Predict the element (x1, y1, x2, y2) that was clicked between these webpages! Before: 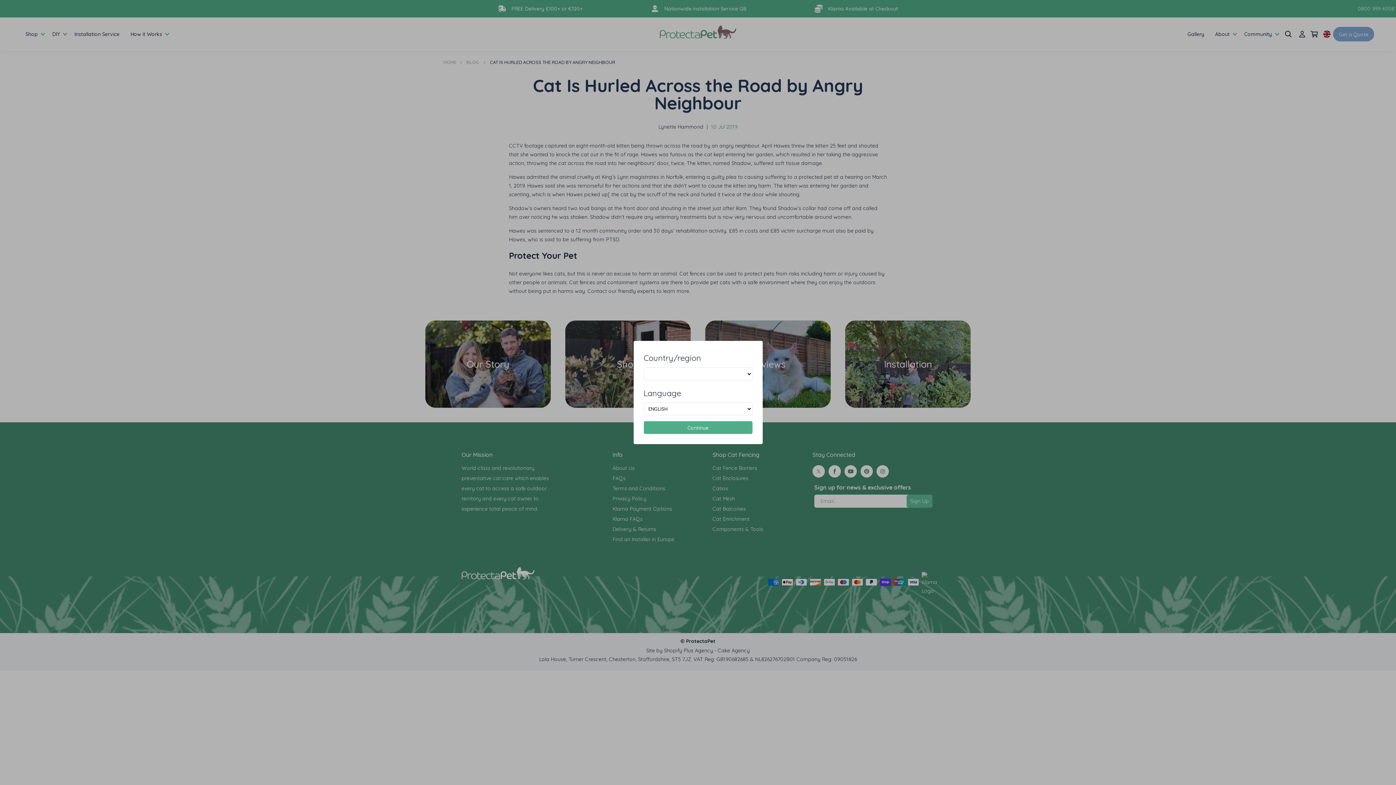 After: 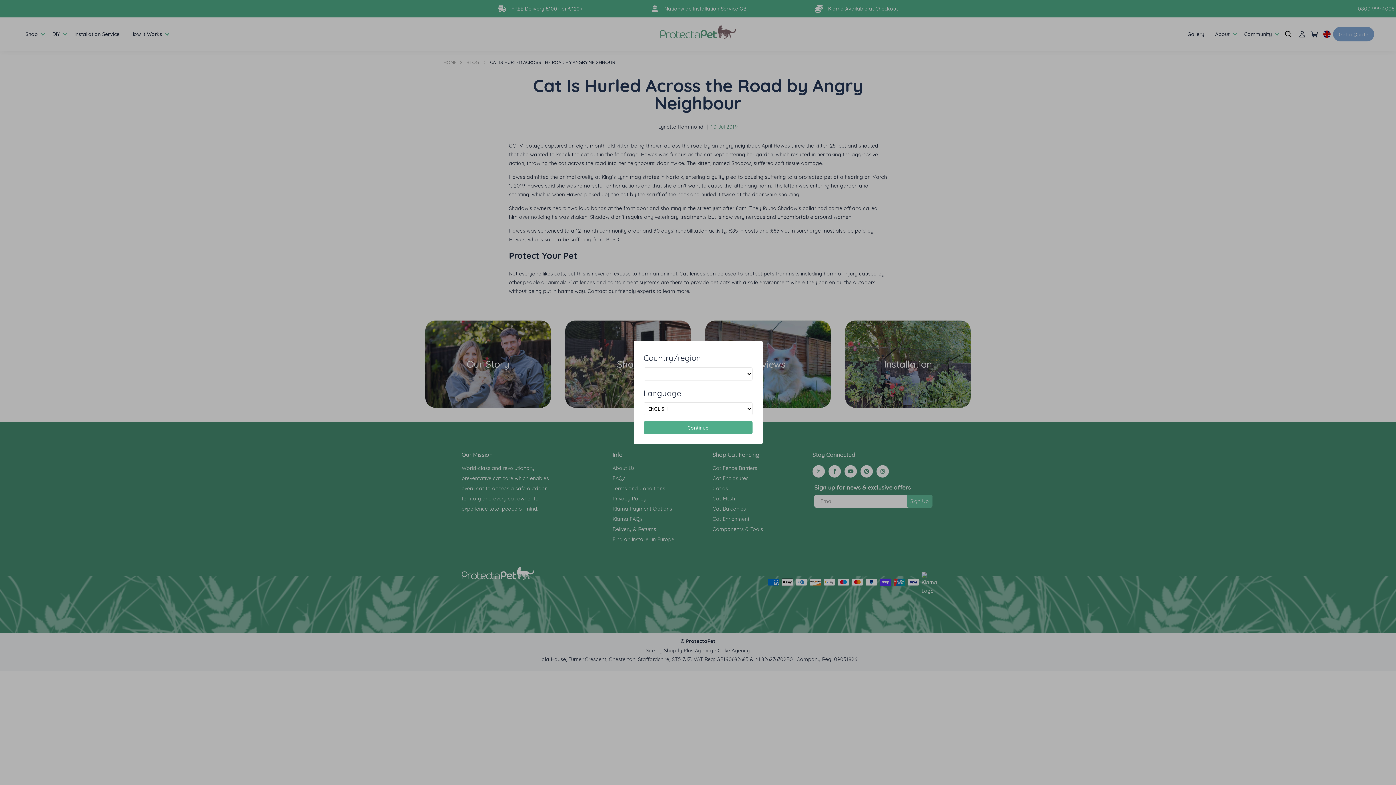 Action: label: Continue bbox: (643, 421, 752, 434)